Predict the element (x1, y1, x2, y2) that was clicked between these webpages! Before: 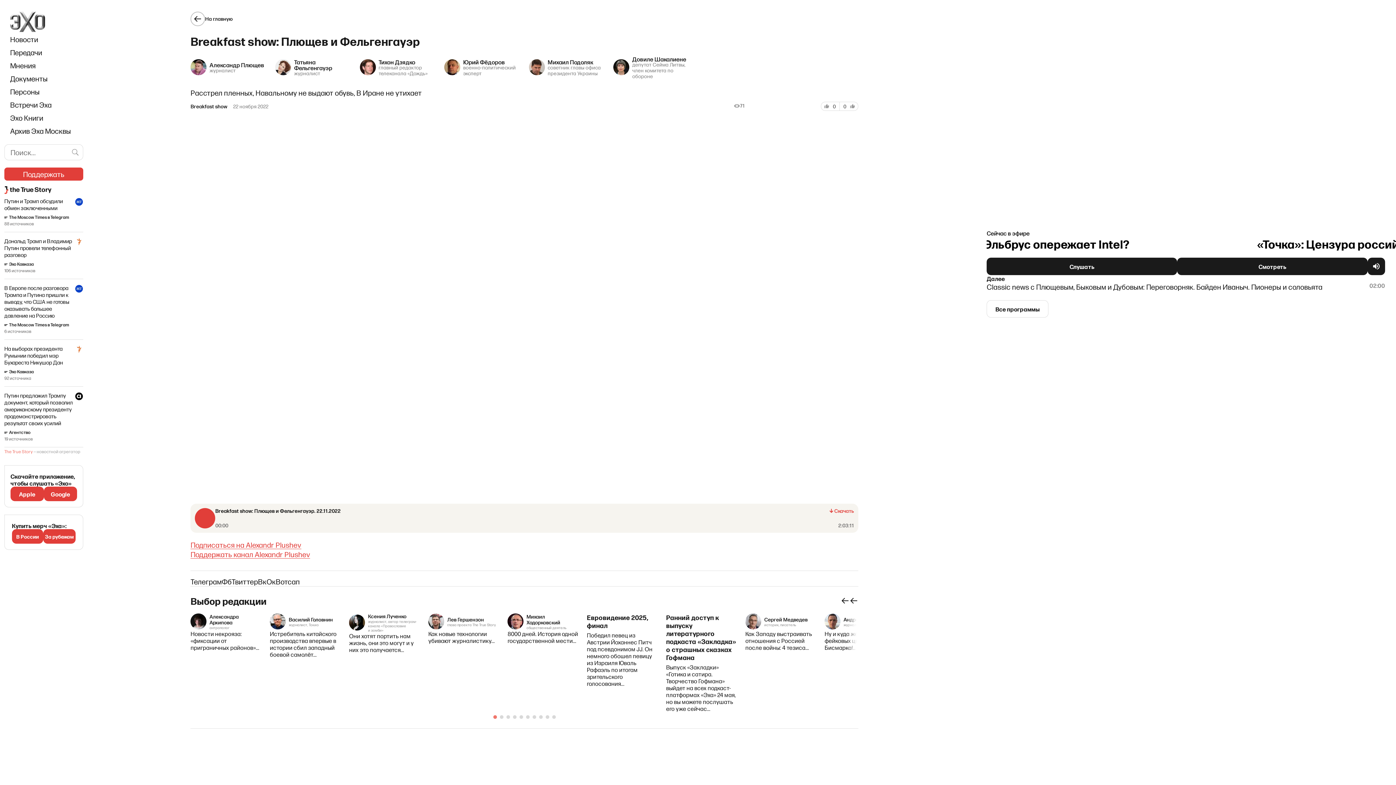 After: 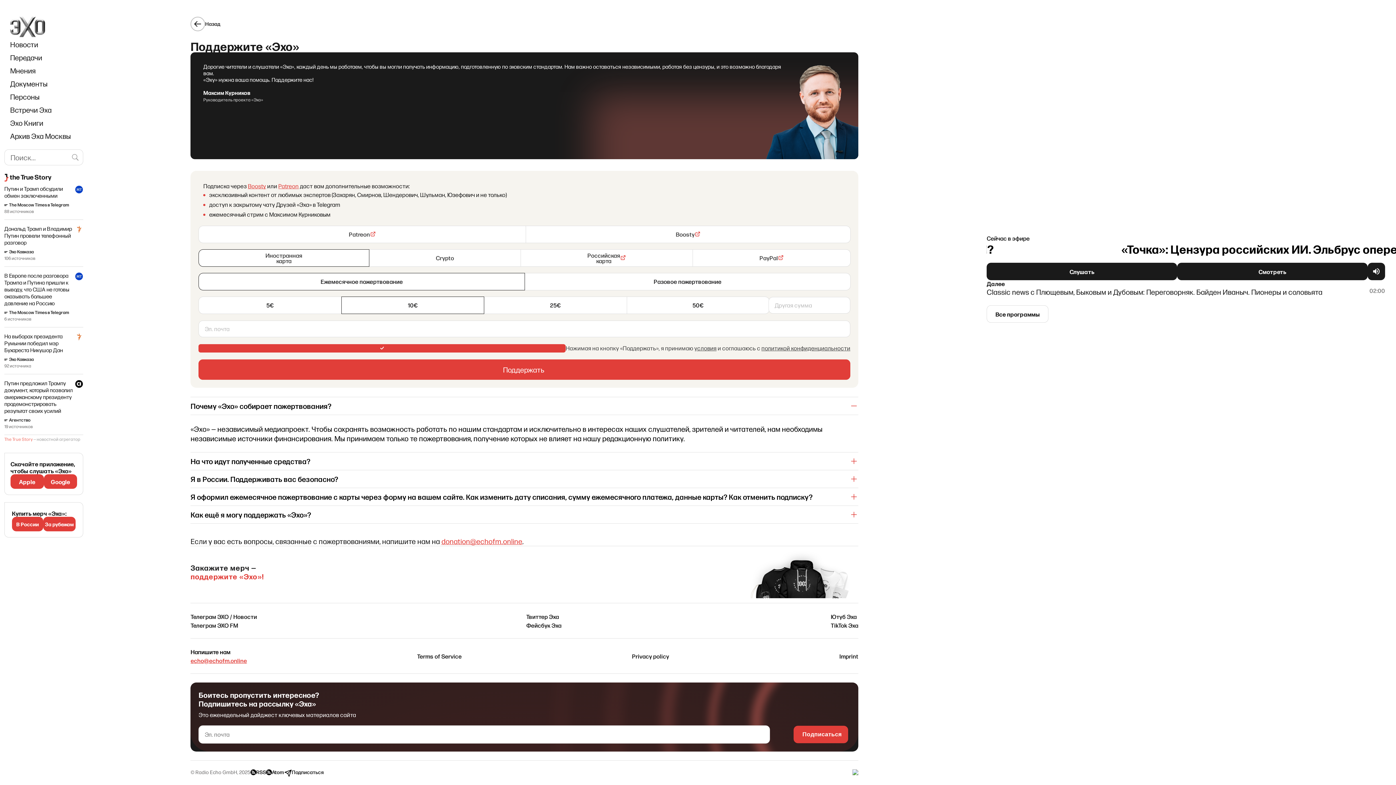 Action: bbox: (4, 167, 83, 180) label: Поддержать